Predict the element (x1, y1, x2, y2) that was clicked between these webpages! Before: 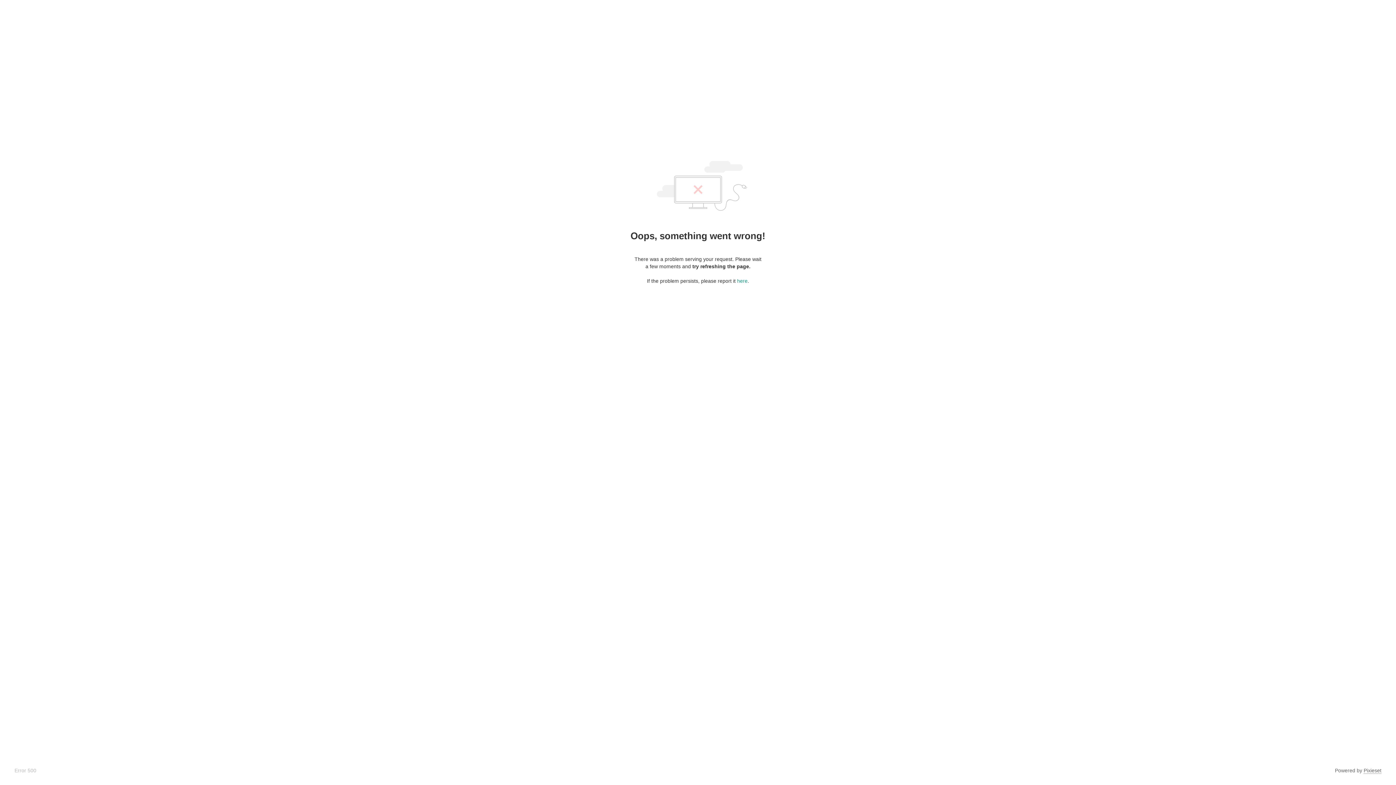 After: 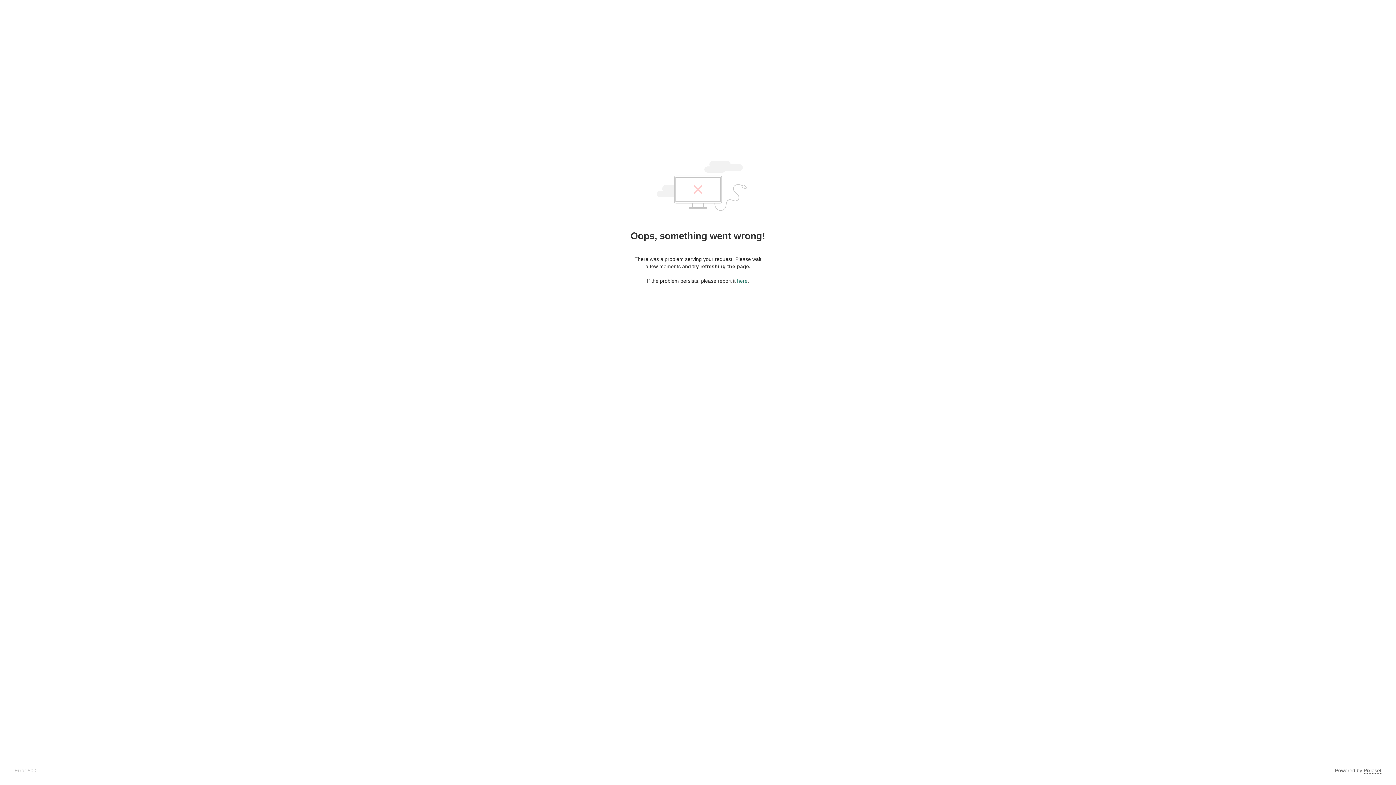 Action: label: here bbox: (737, 278, 747, 284)